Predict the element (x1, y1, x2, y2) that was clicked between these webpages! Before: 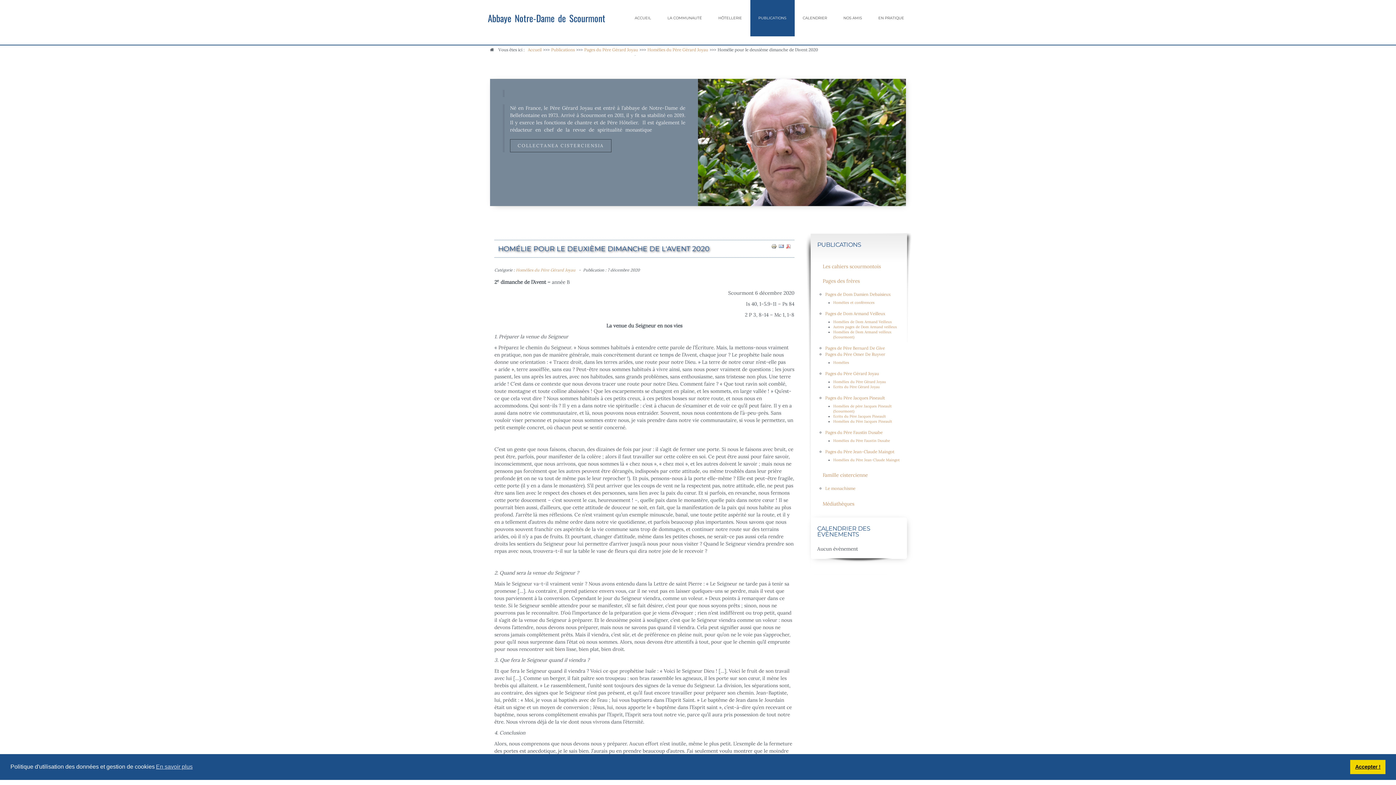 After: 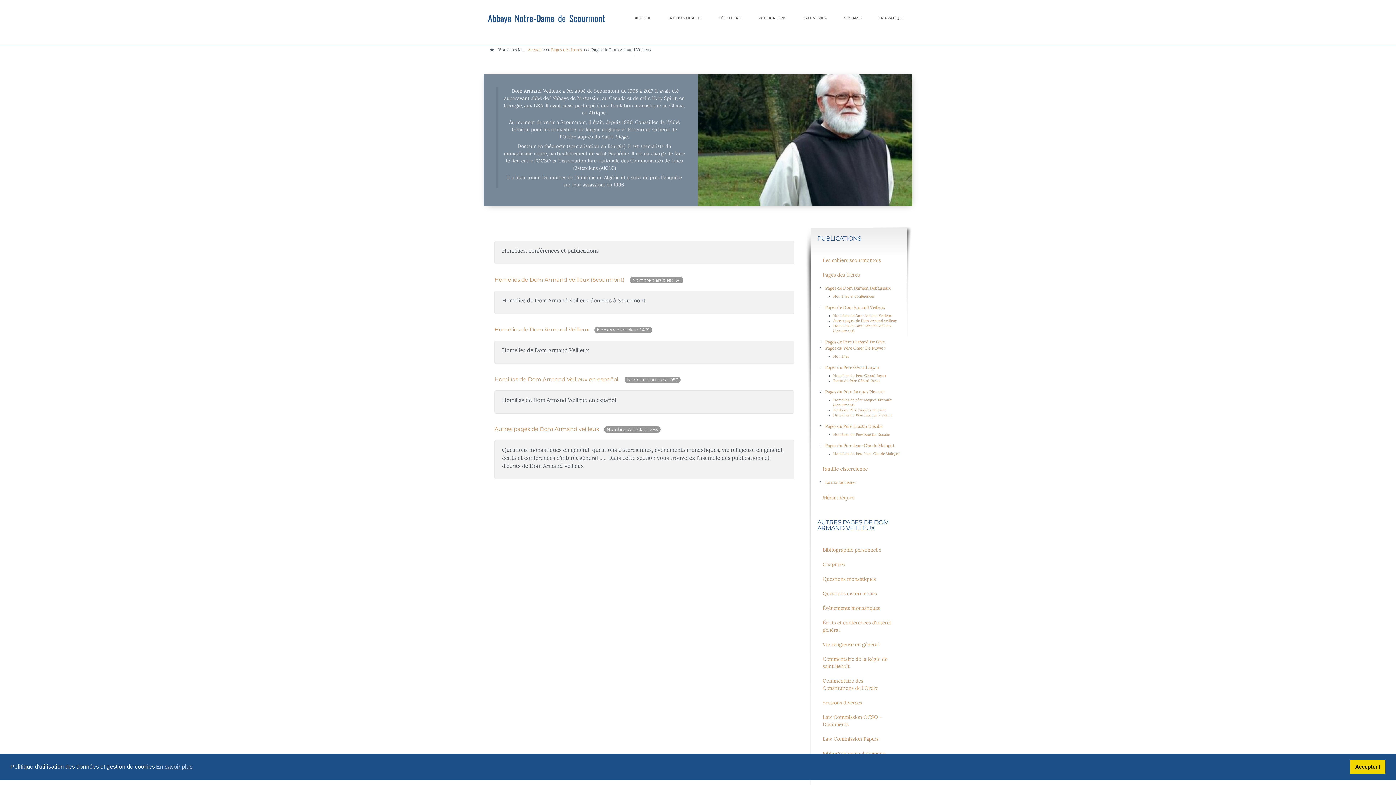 Action: label: Pages de Dom Armand Veilleux bbox: (825, 310, 885, 316)